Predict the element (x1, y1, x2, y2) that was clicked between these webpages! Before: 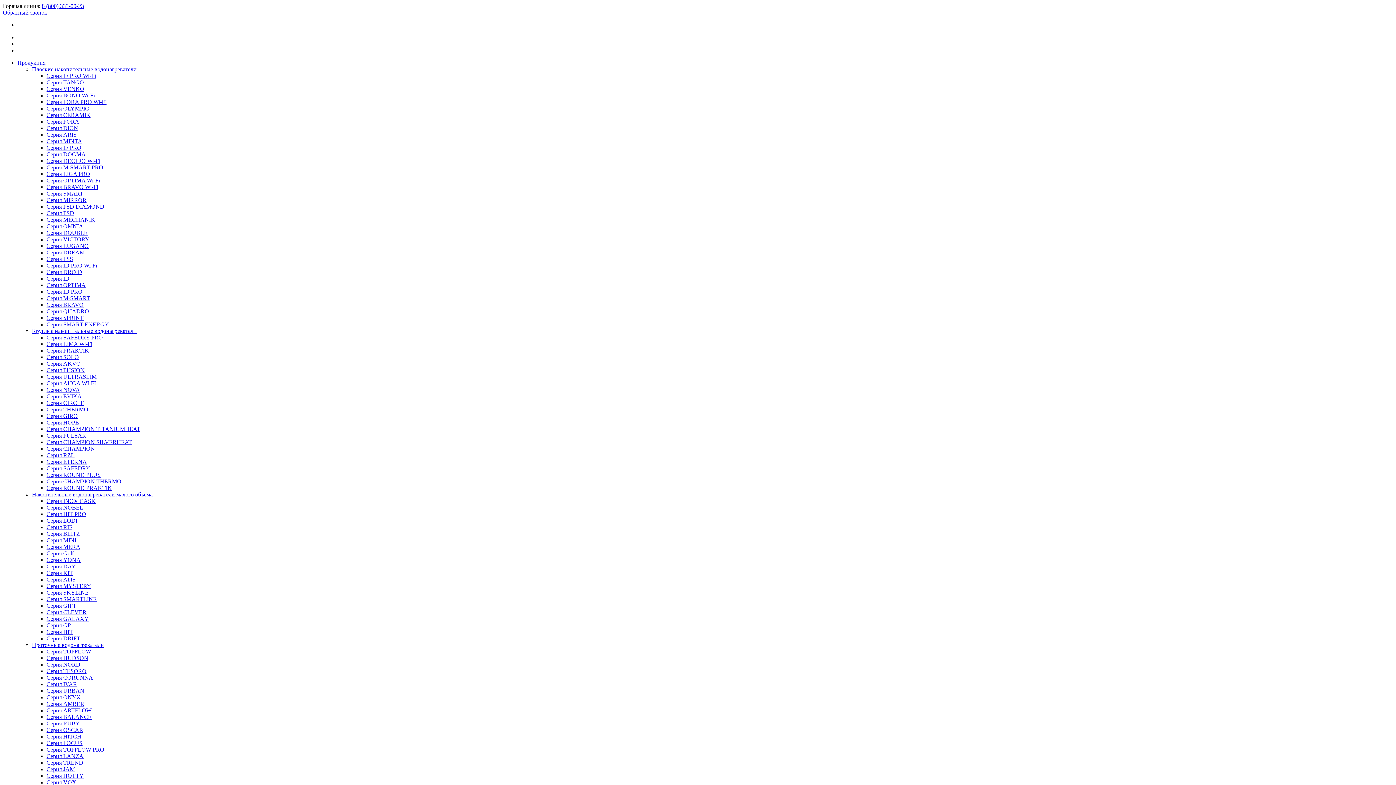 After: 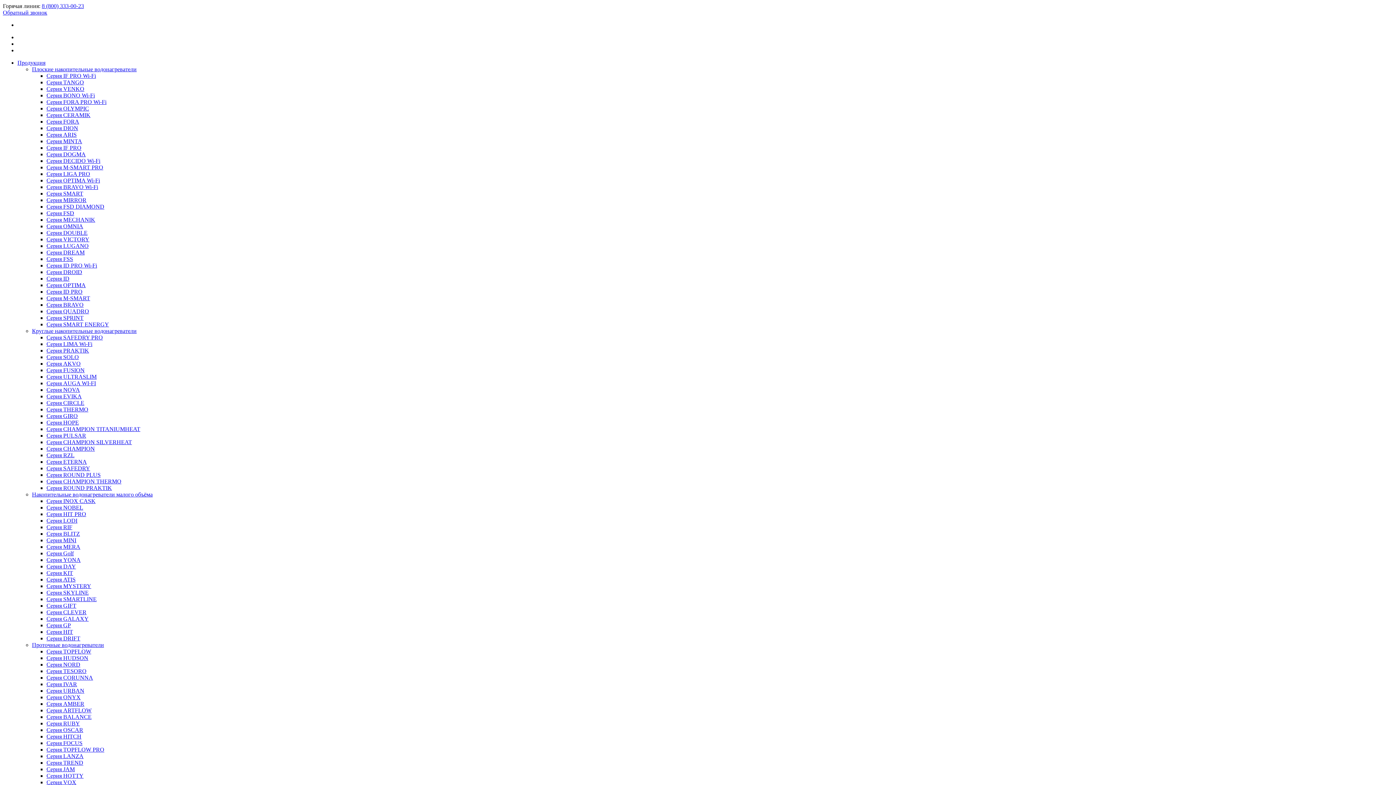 Action: label: Серия TESORO bbox: (46, 668, 86, 674)